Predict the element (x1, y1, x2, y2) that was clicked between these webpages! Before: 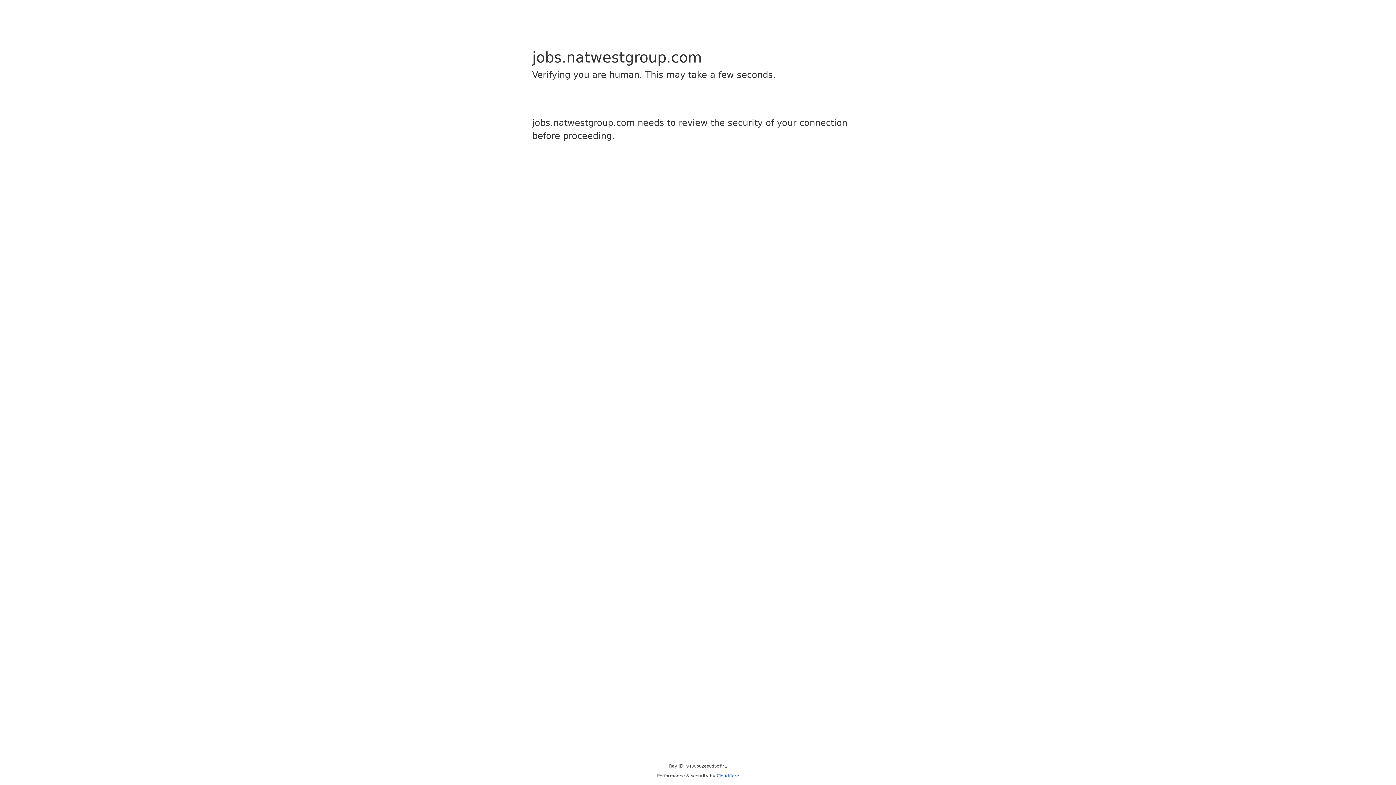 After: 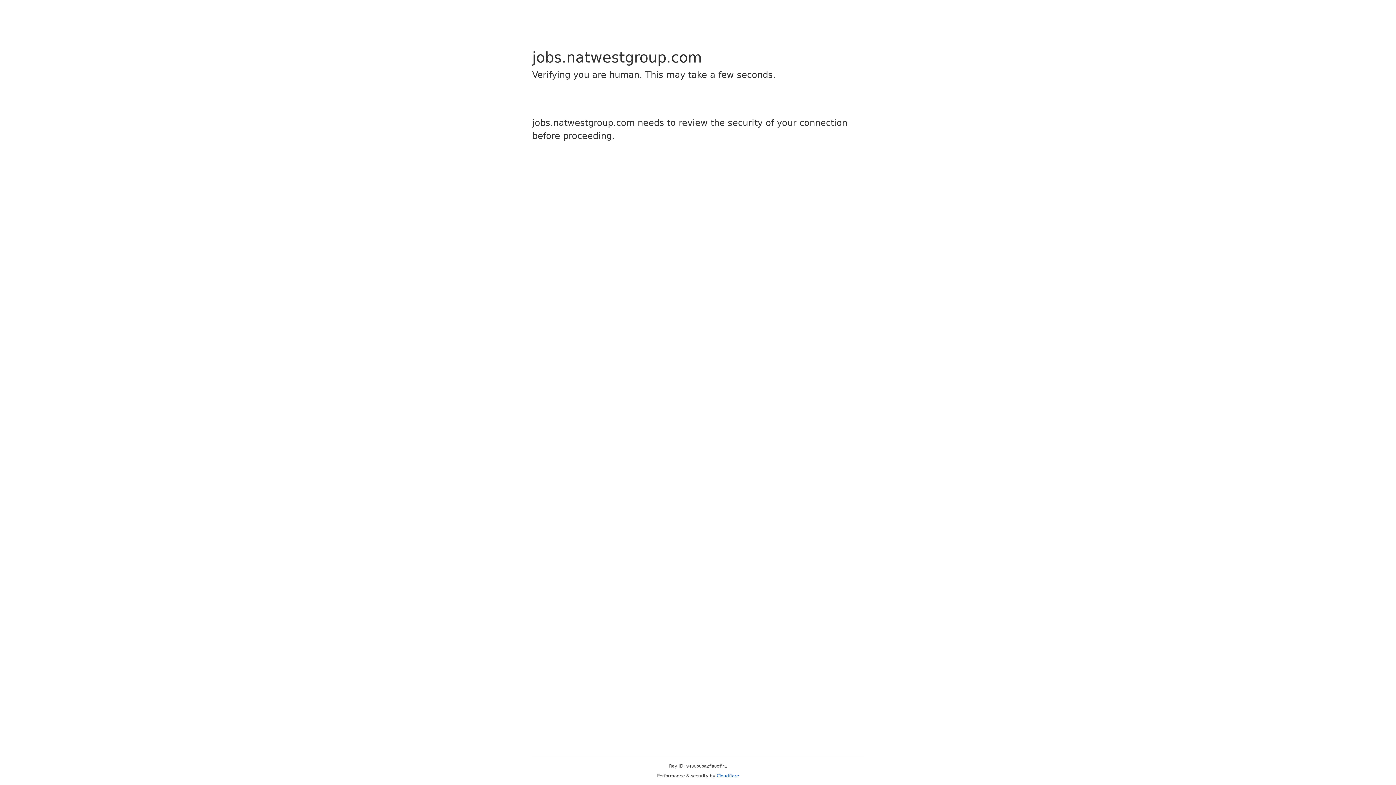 Action: bbox: (716, 773, 739, 778) label: Cloudflare